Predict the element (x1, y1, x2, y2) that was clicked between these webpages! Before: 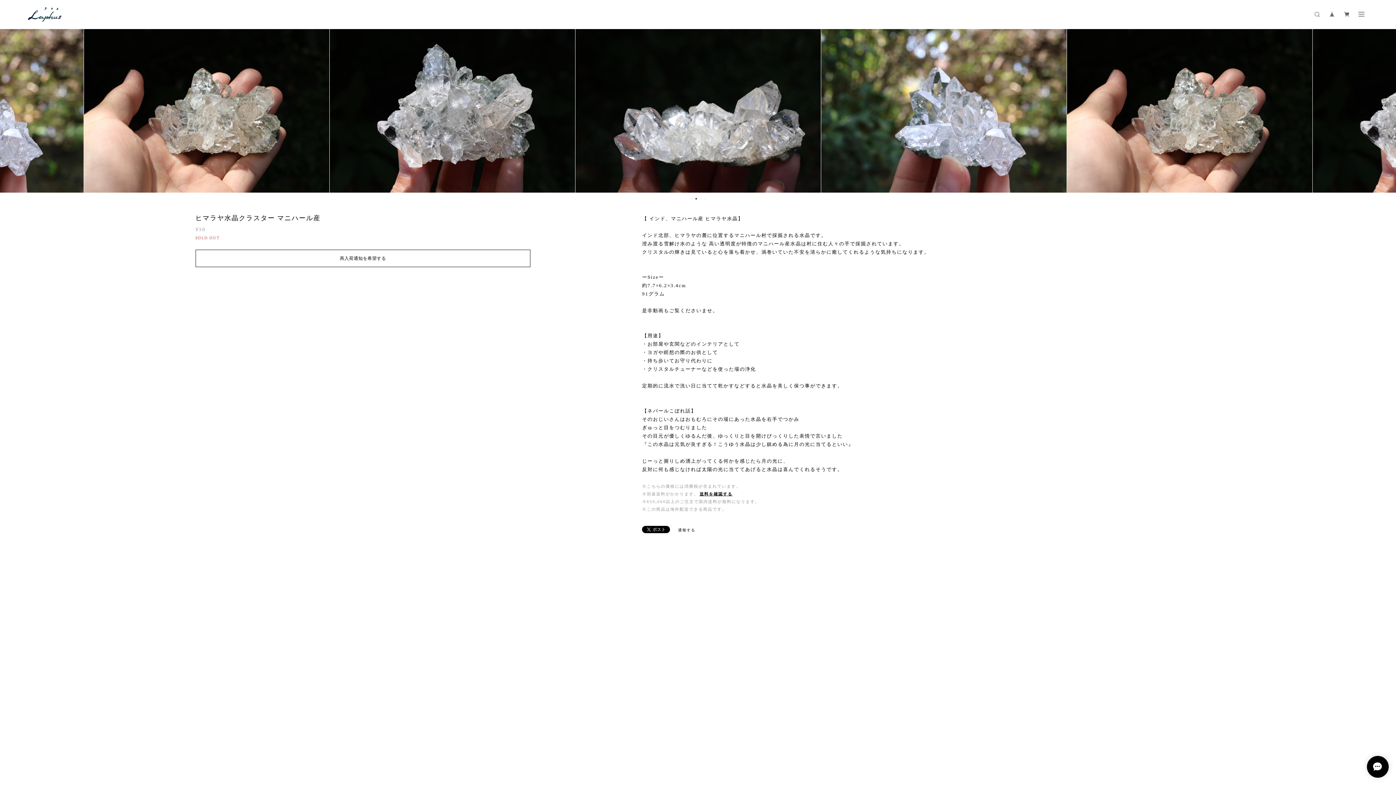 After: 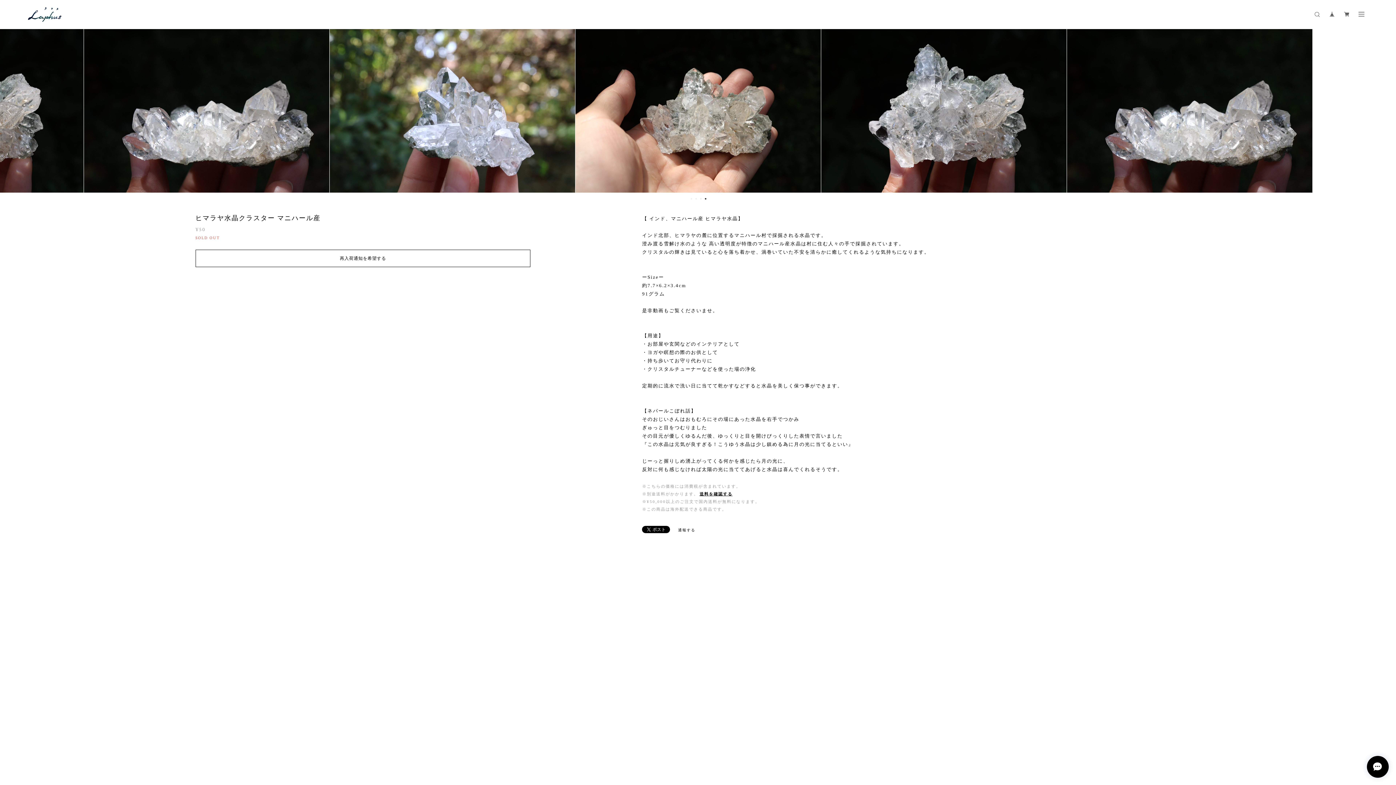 Action: bbox: (1381, 107, 1389, 114) label: Next